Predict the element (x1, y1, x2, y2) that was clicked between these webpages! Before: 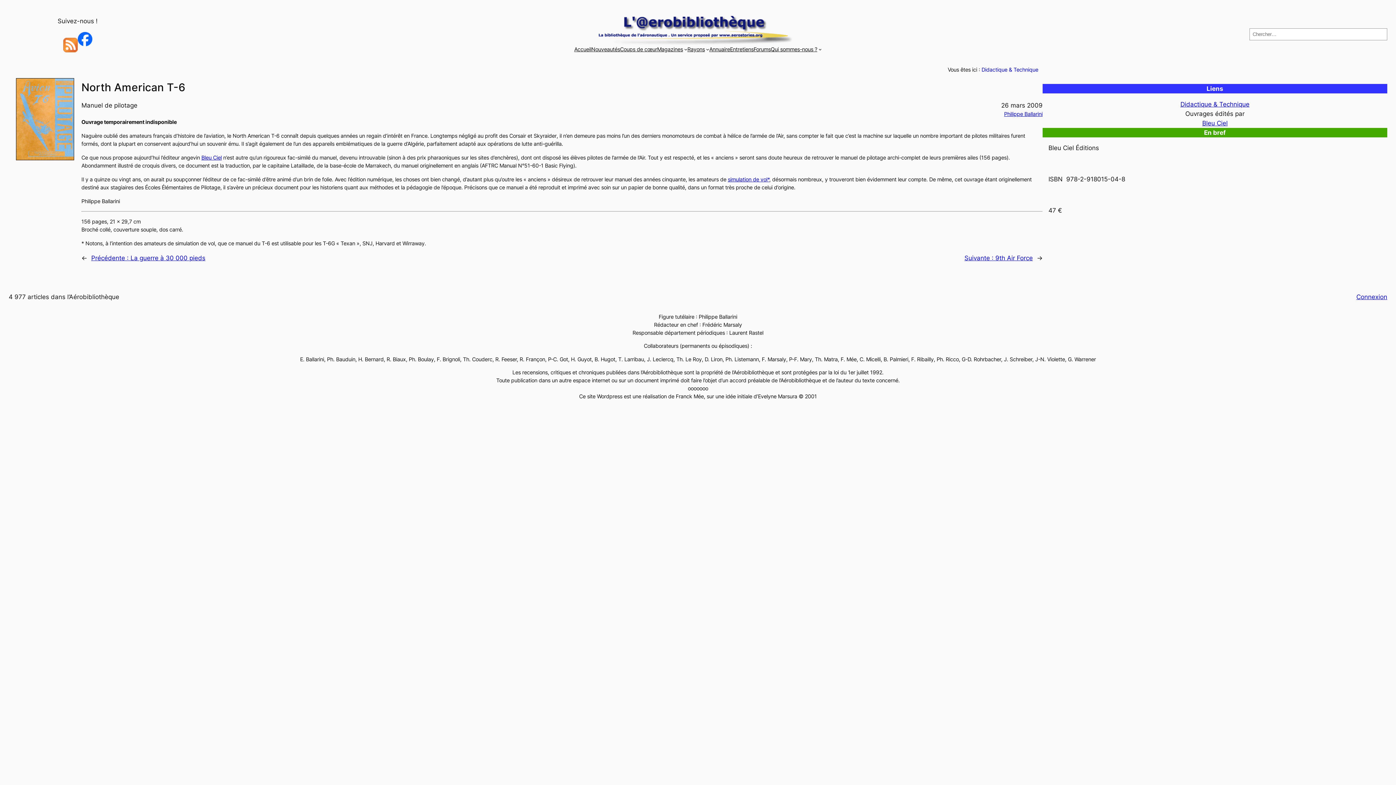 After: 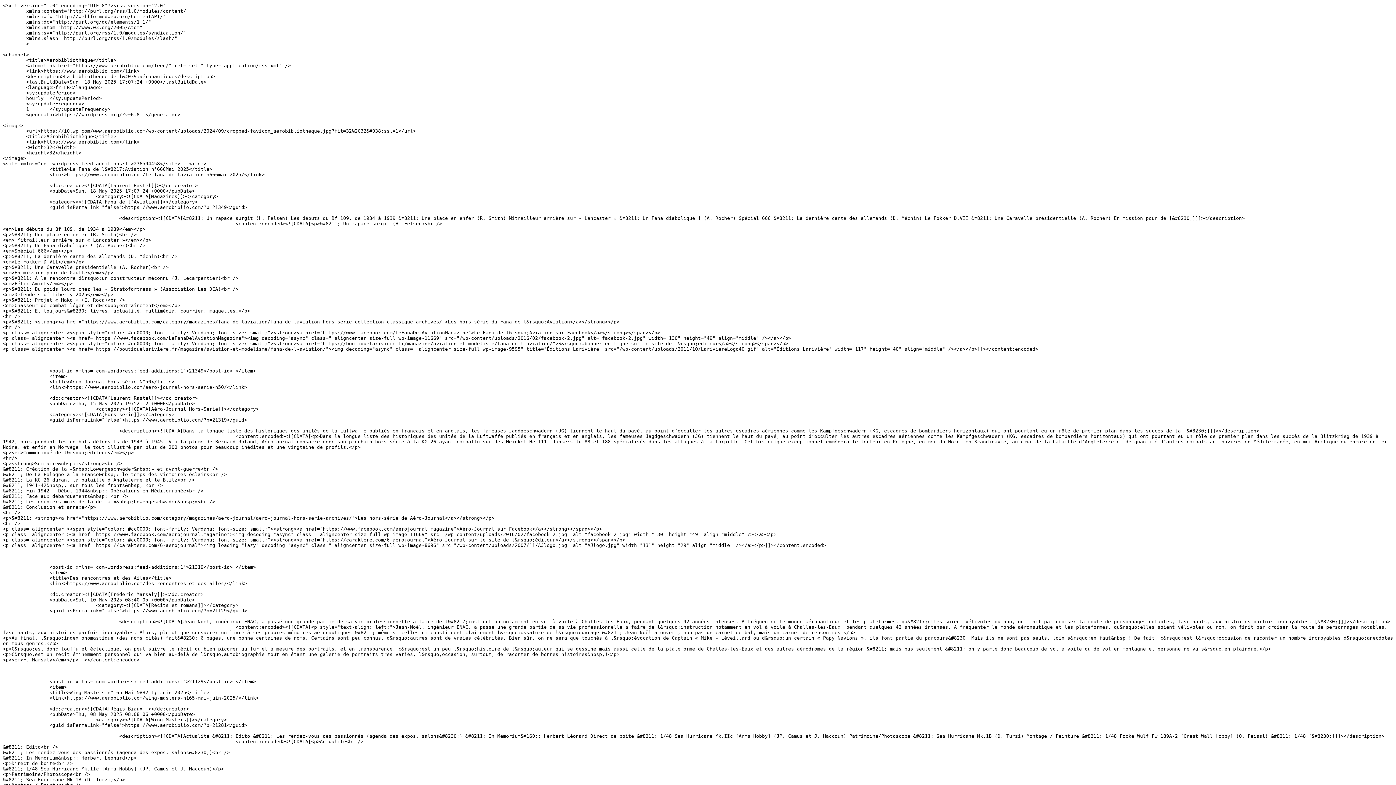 Action: bbox: (63, 37, 77, 52)